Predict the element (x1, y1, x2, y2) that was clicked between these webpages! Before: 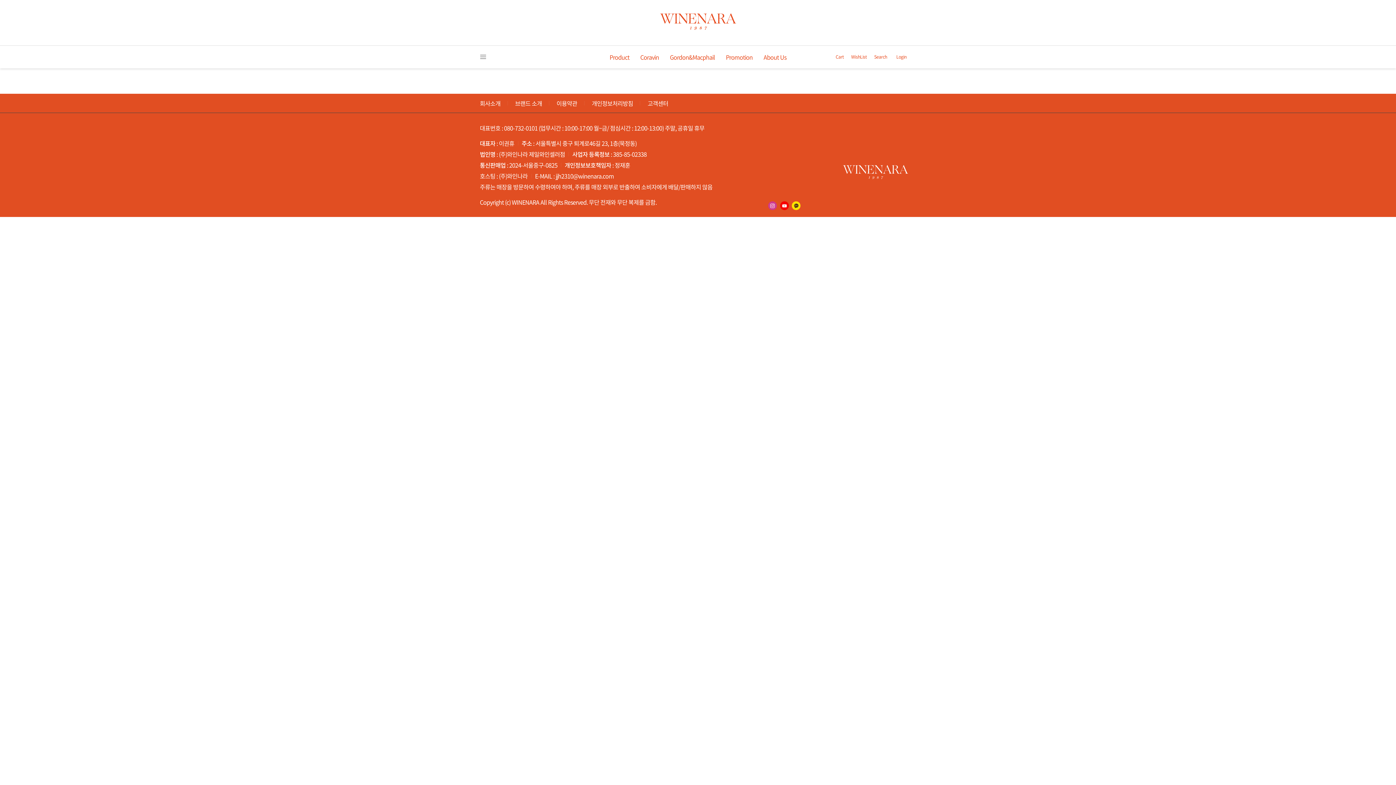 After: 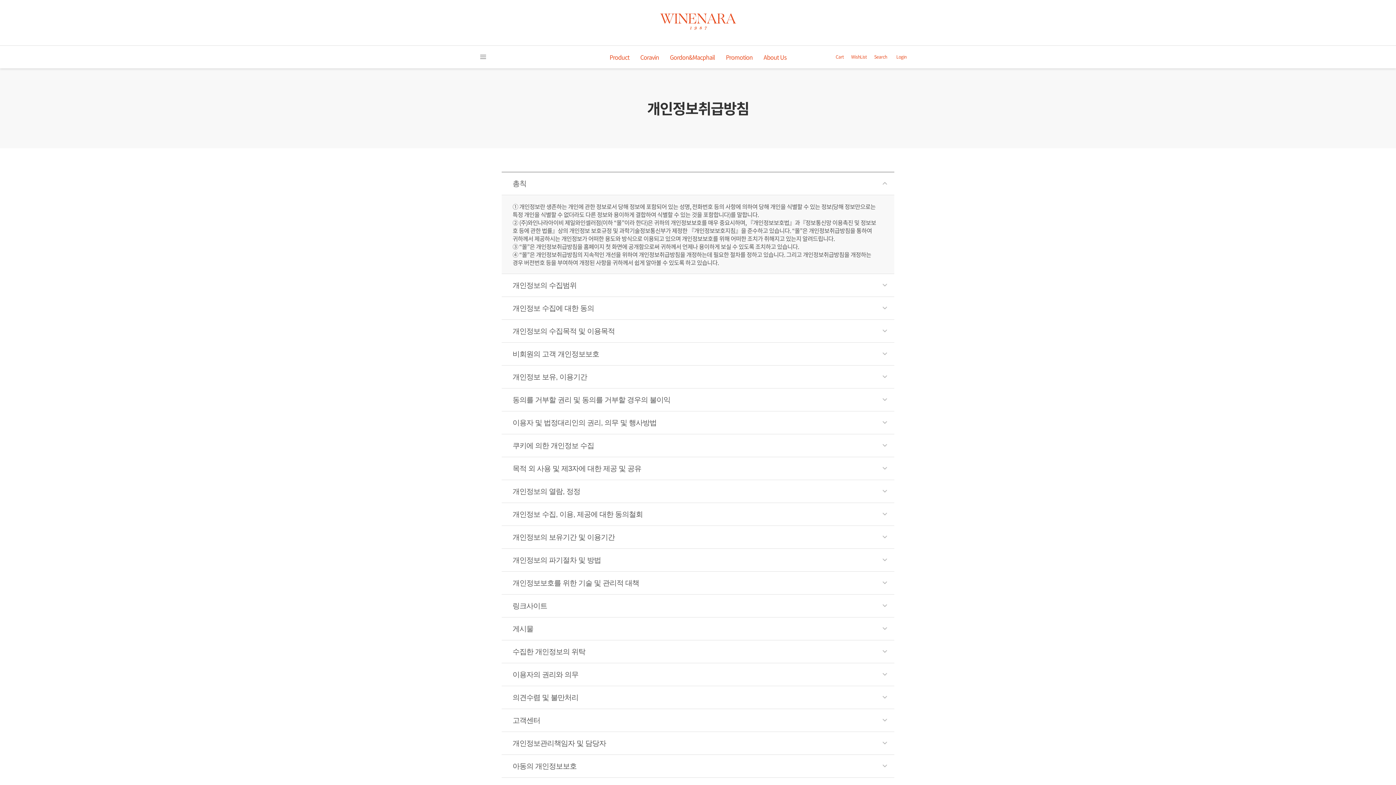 Action: bbox: (591, 99, 633, 107) label: 개인정보처리방침